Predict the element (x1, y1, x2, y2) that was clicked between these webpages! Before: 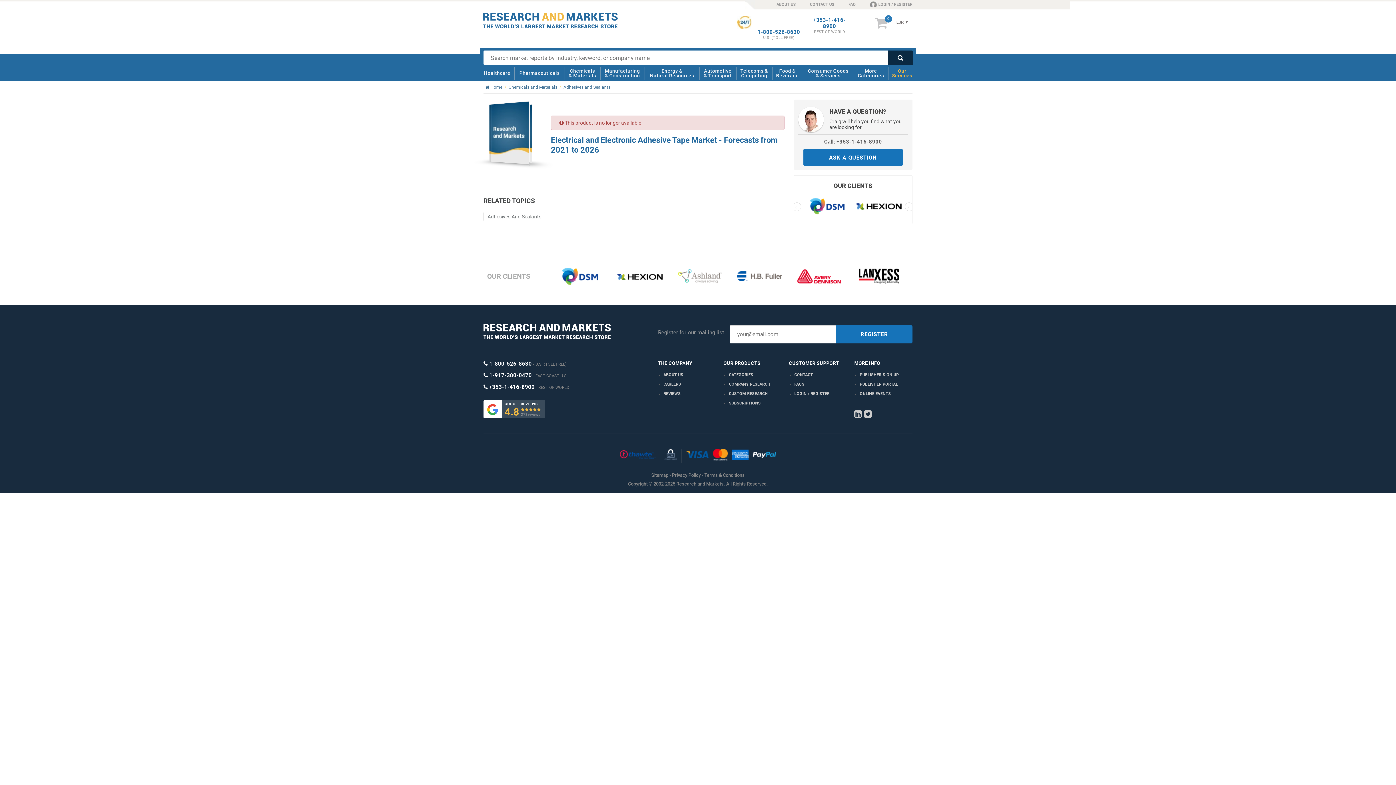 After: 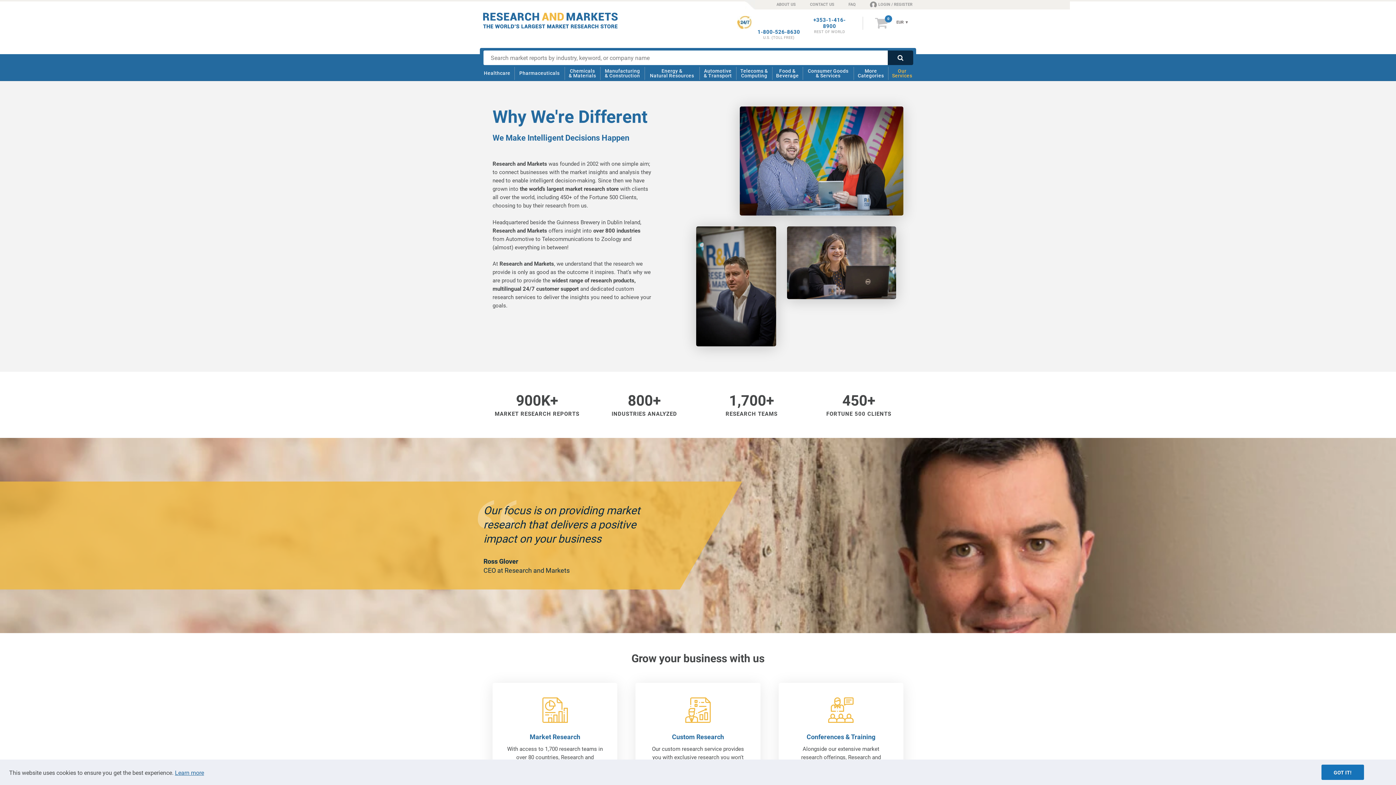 Action: label: ABOUT US bbox: (762, 0, 796, 8)